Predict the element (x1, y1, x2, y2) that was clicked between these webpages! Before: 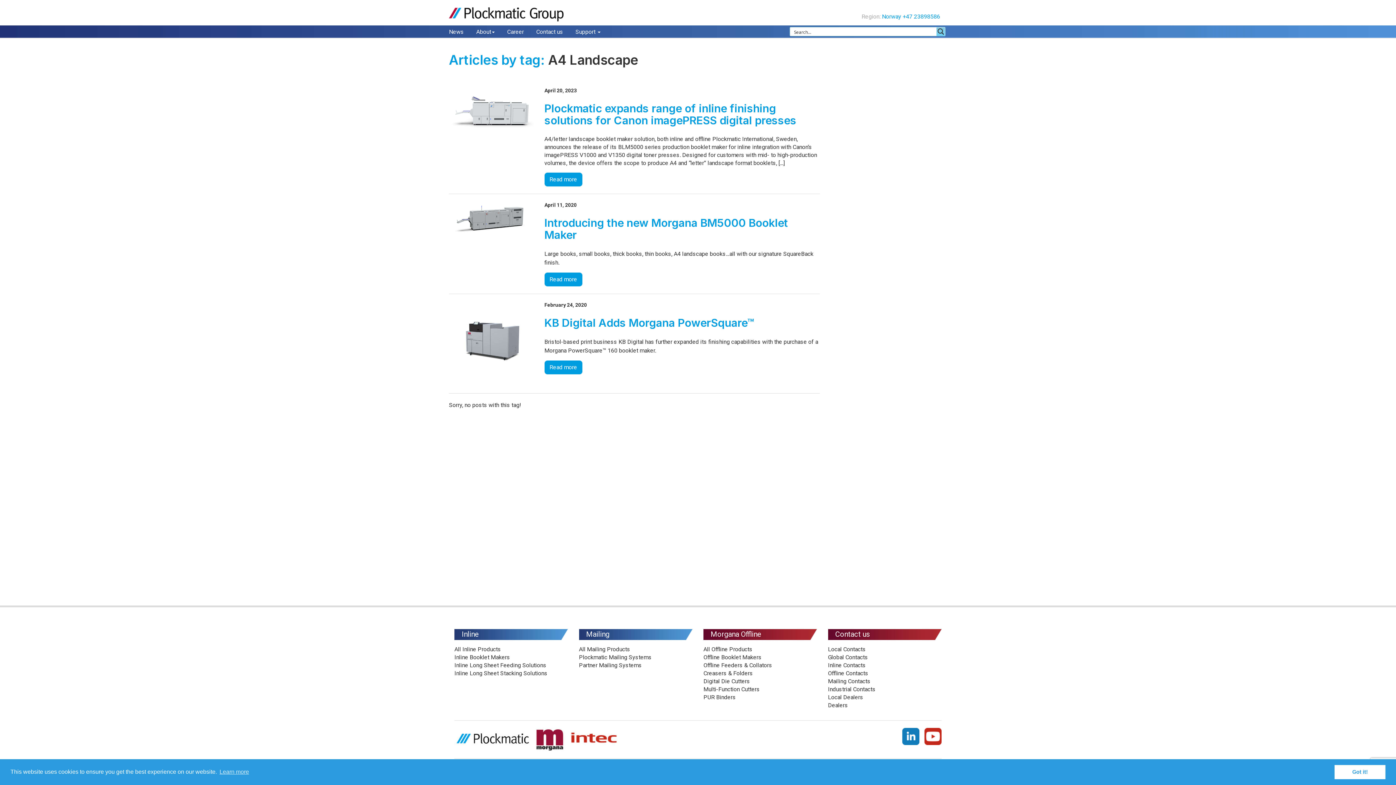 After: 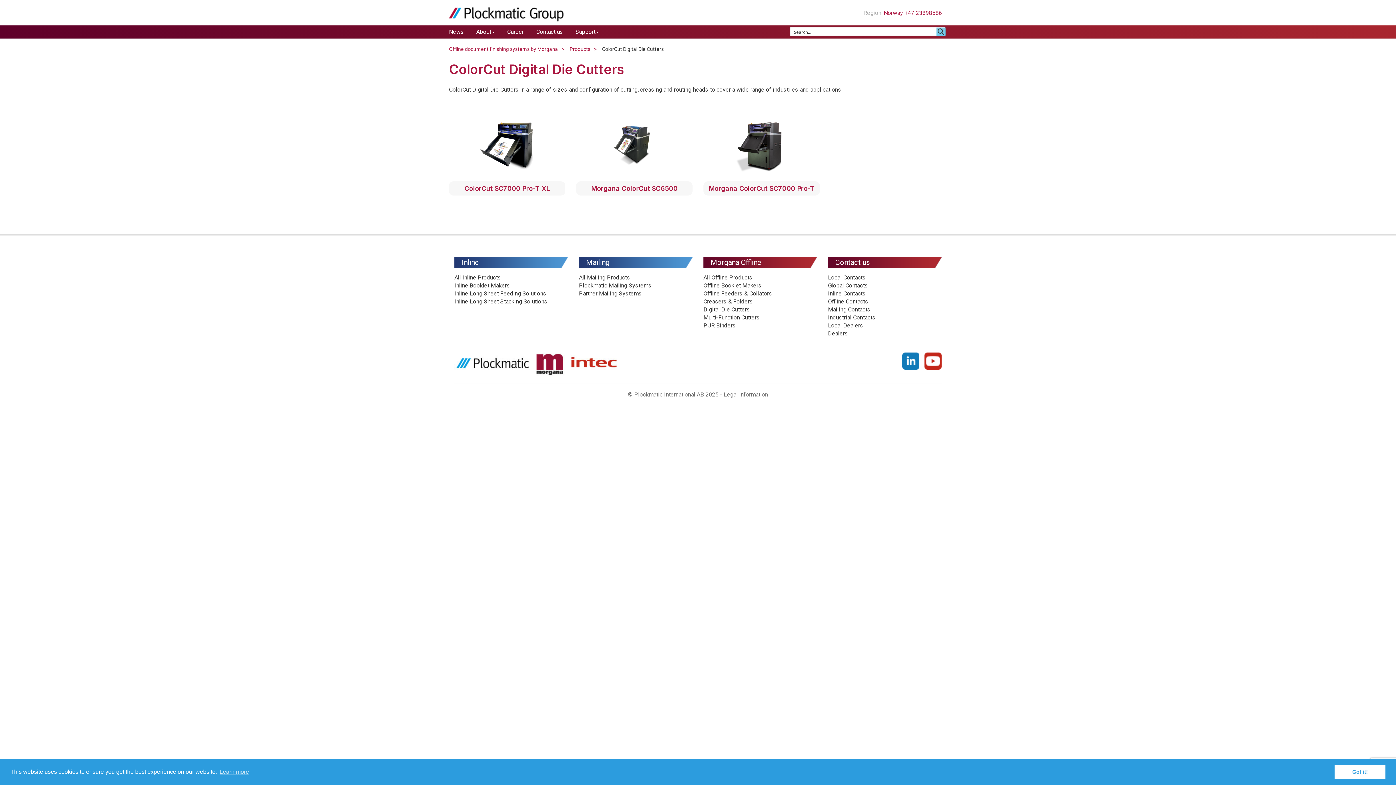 Action: bbox: (703, 678, 750, 685) label: Digital Die Cutters